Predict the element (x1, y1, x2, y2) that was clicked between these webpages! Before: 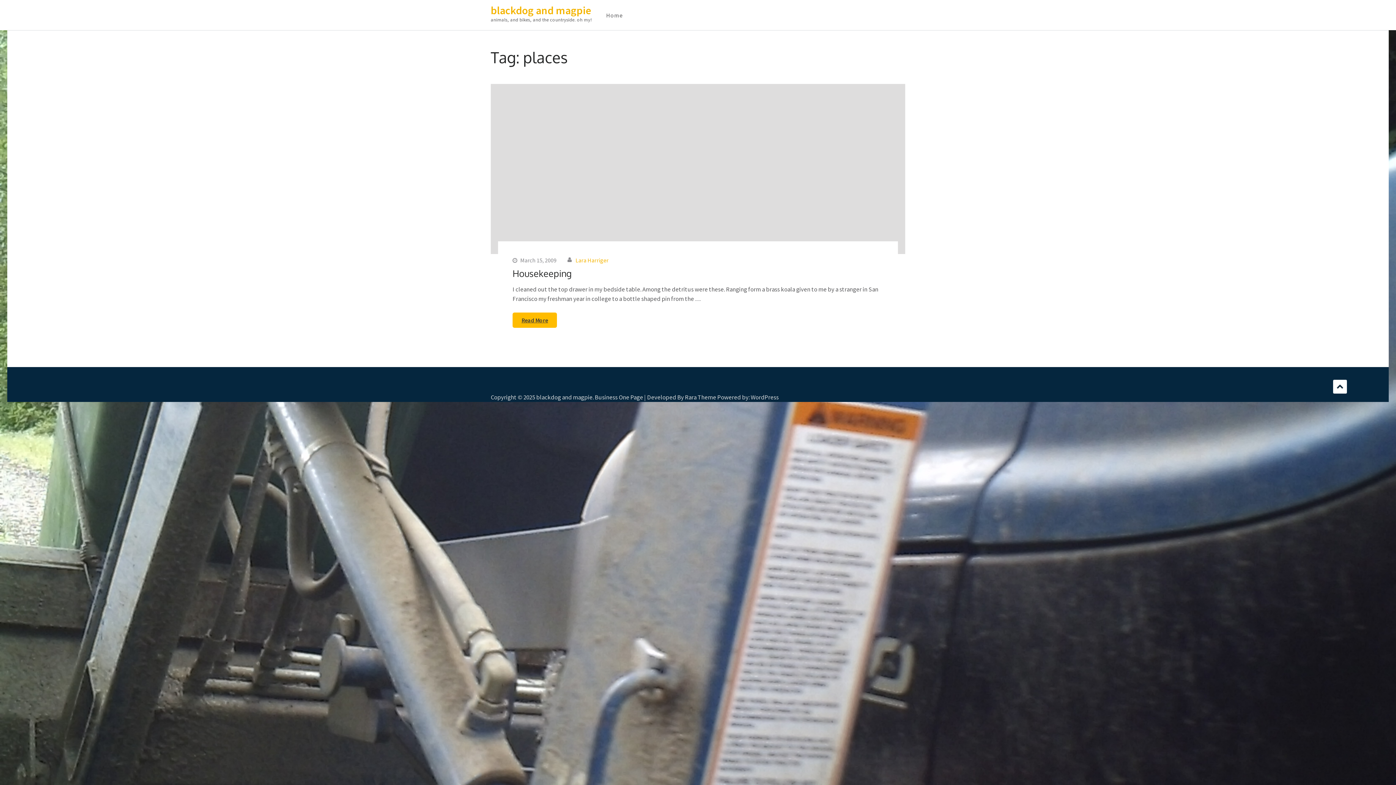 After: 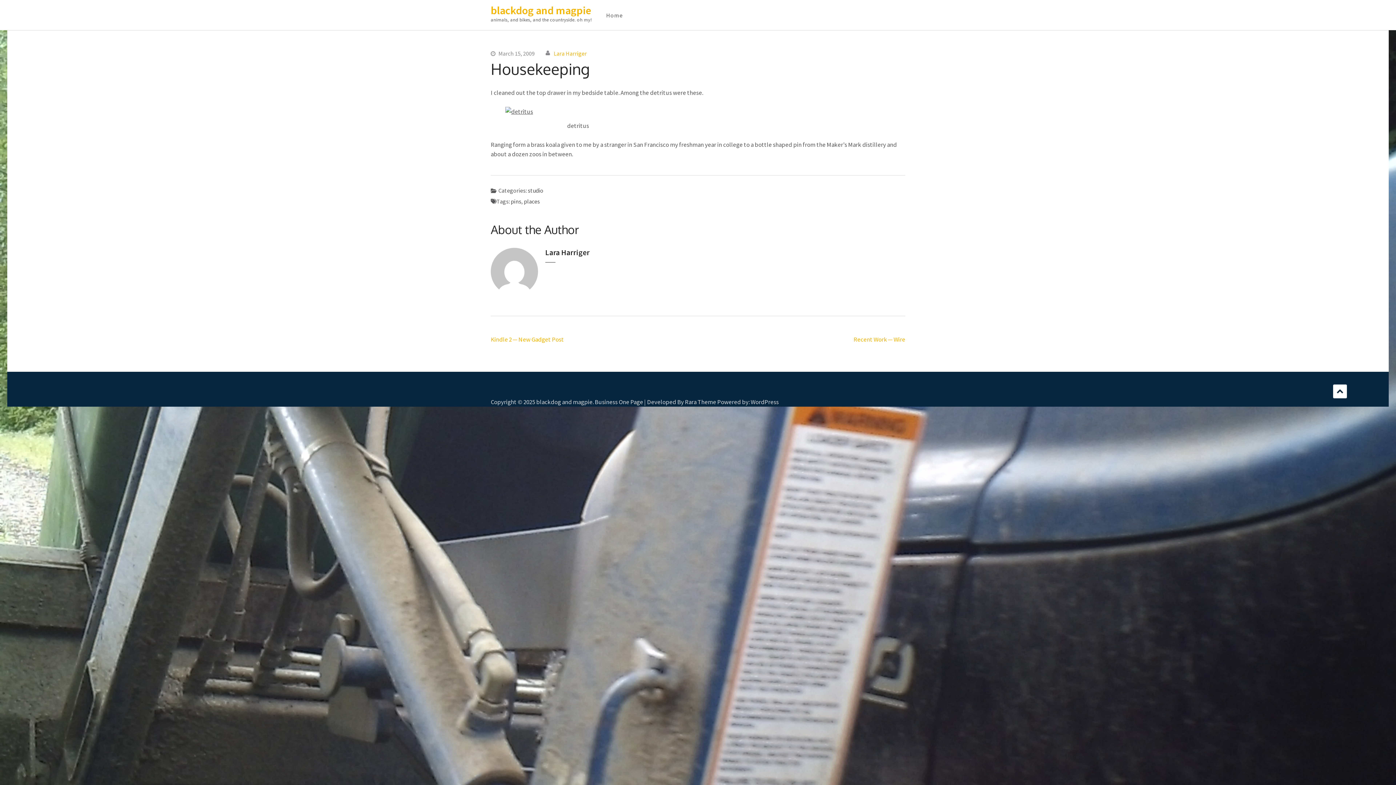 Action: bbox: (512, 312, 557, 328) label: Read More